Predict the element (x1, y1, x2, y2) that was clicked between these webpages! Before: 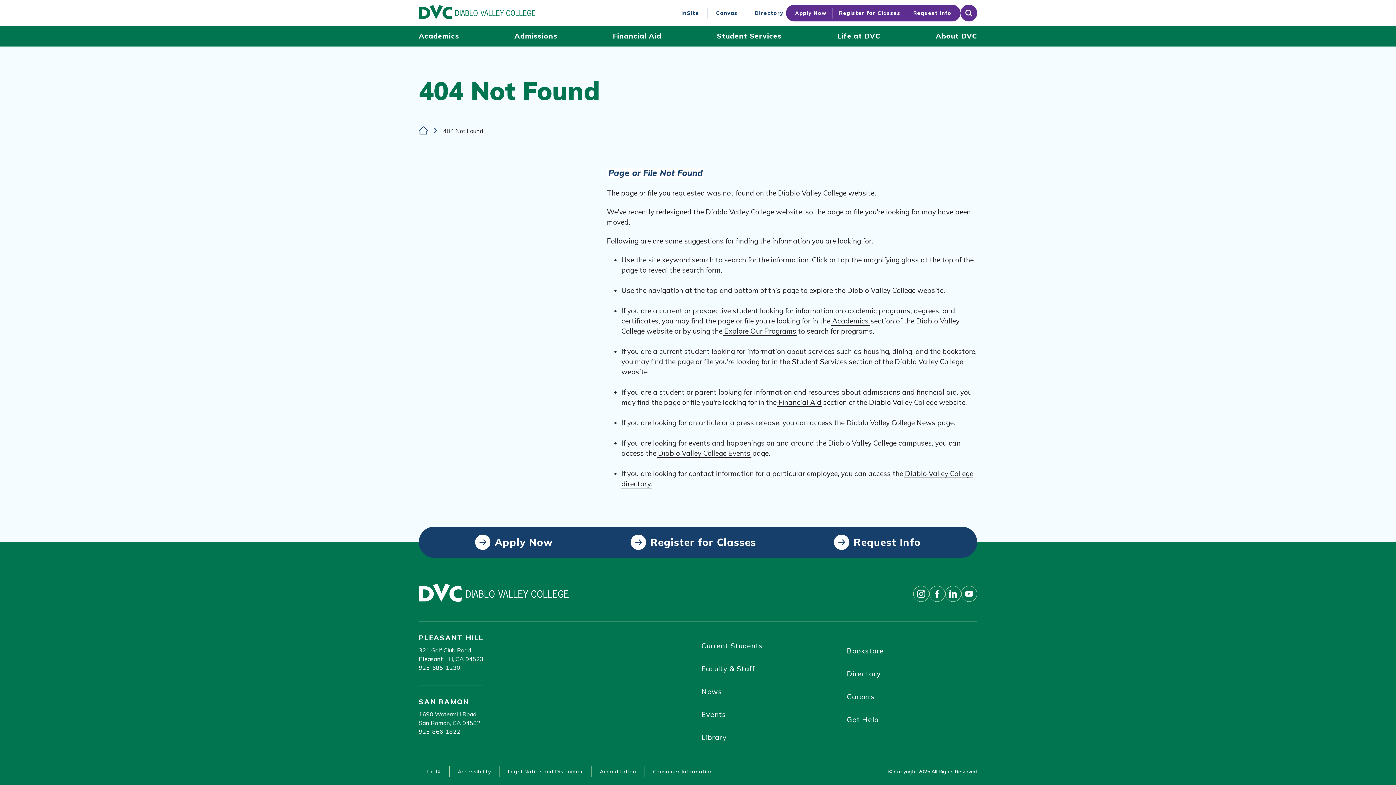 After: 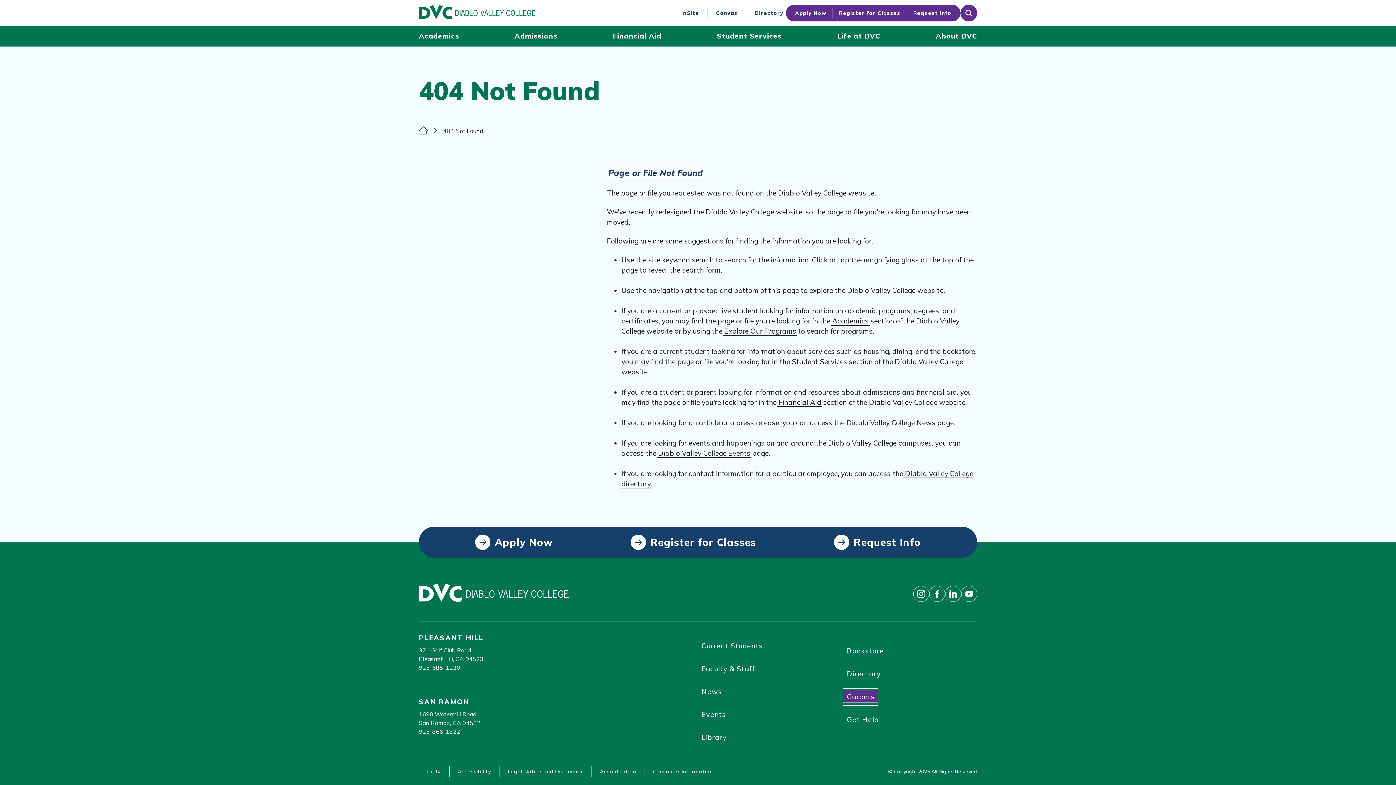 Action: bbox: (843, 690, 878, 703) label: Careers